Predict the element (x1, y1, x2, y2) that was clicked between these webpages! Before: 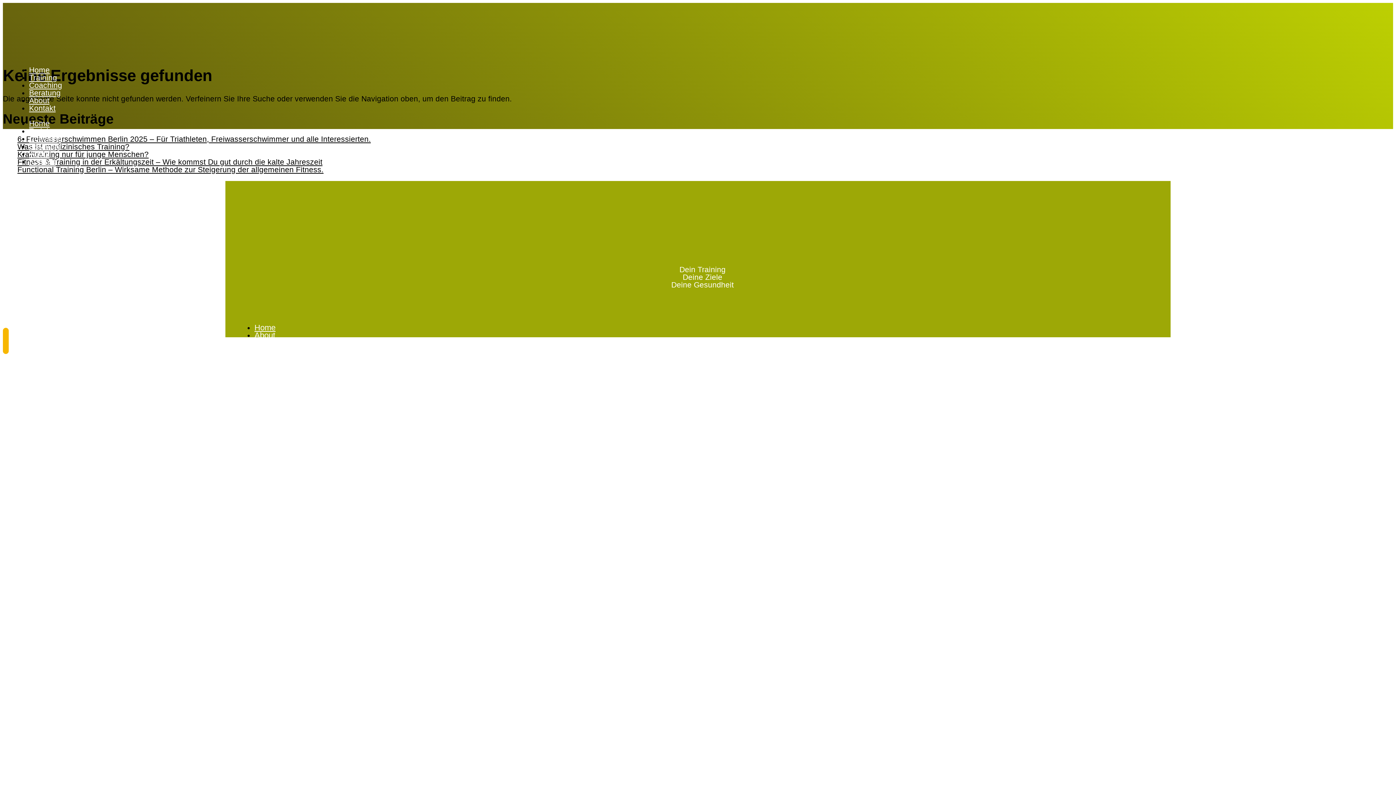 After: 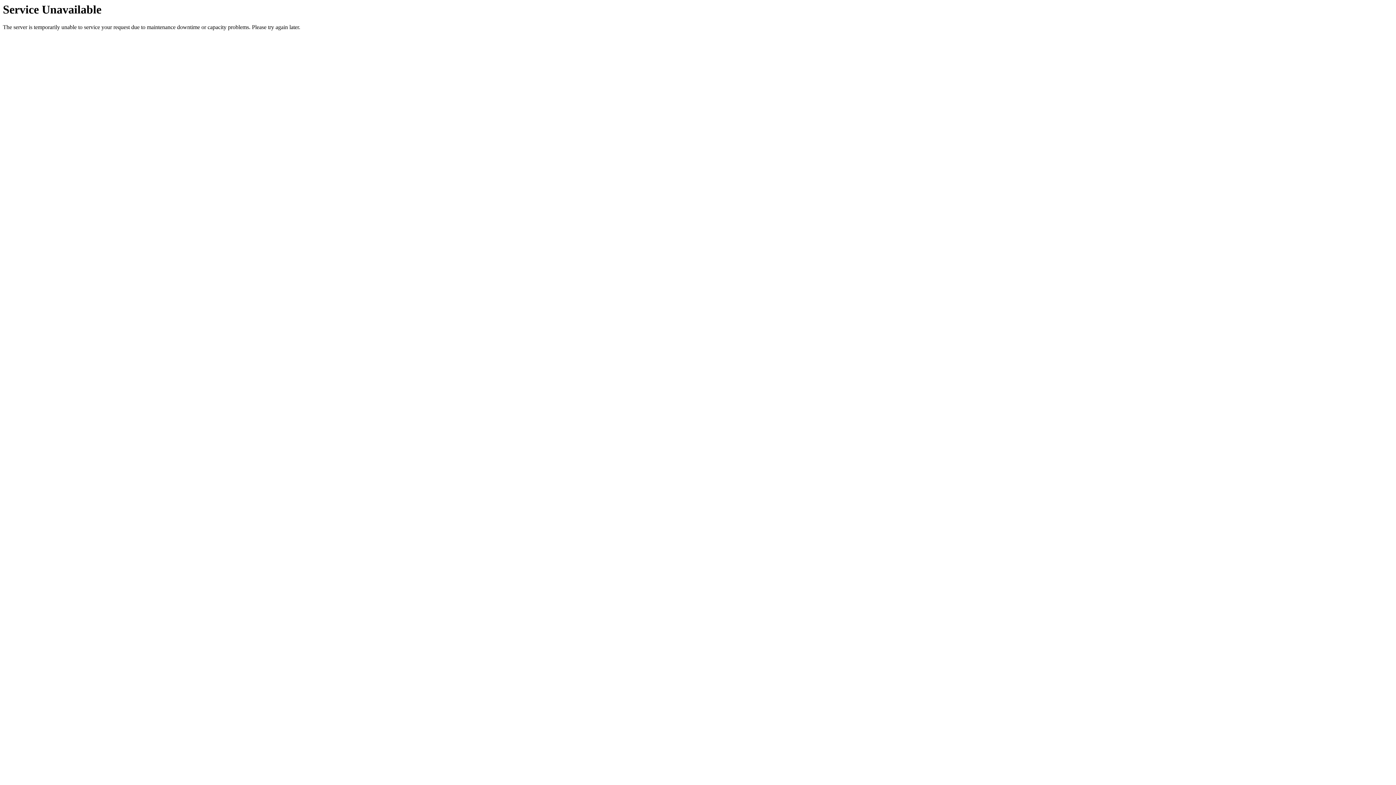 Action: bbox: (29, 149, 49, 158) label: About